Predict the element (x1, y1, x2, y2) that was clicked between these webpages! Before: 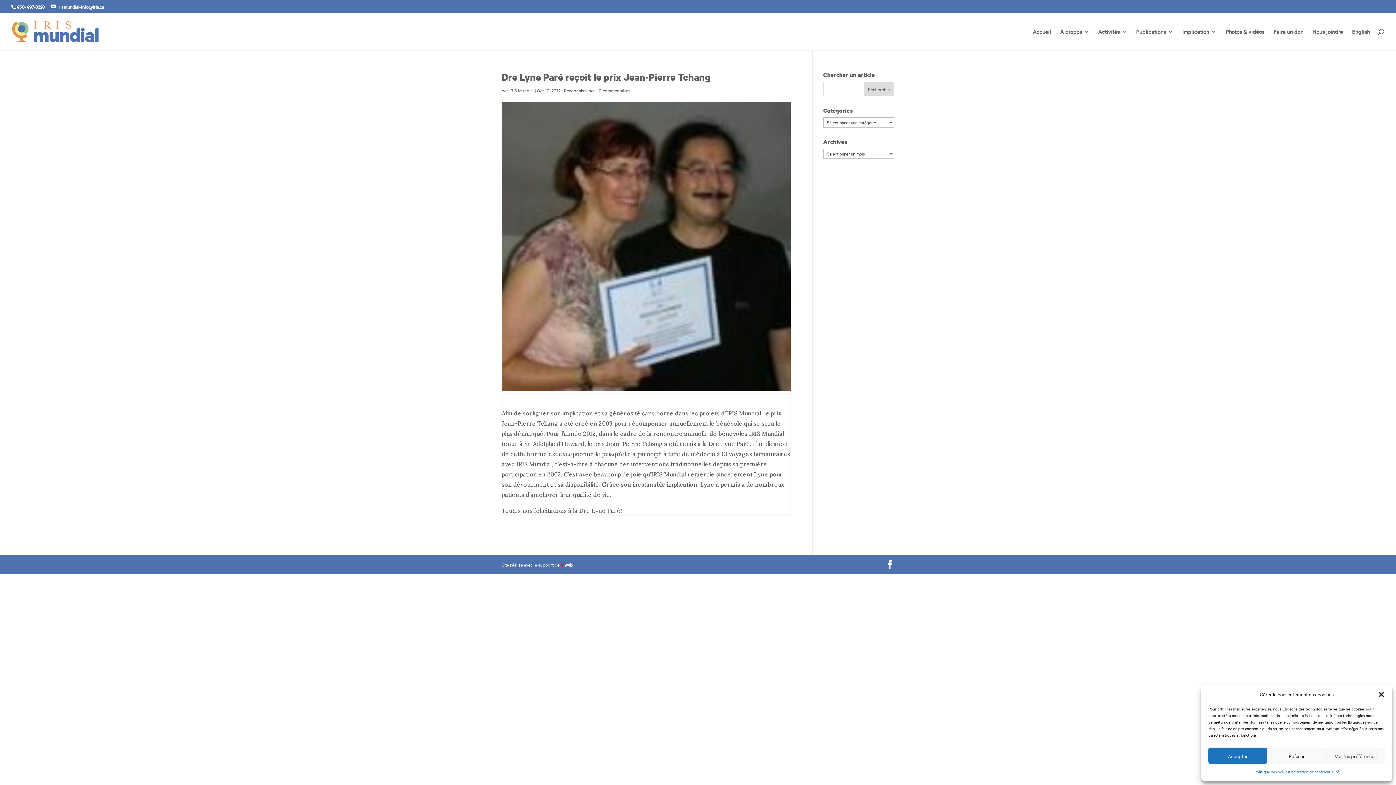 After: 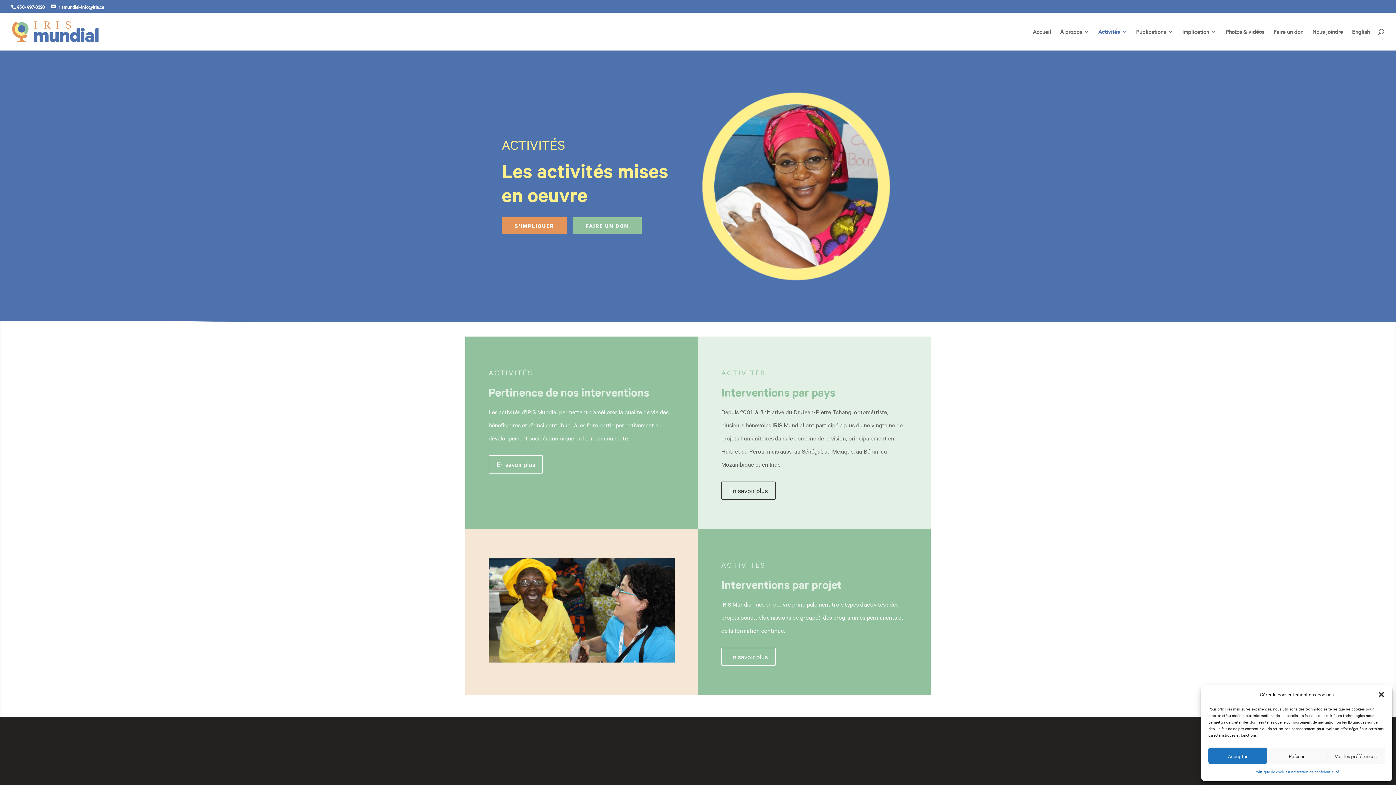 Action: label: Activités bbox: (1098, 29, 1127, 50)